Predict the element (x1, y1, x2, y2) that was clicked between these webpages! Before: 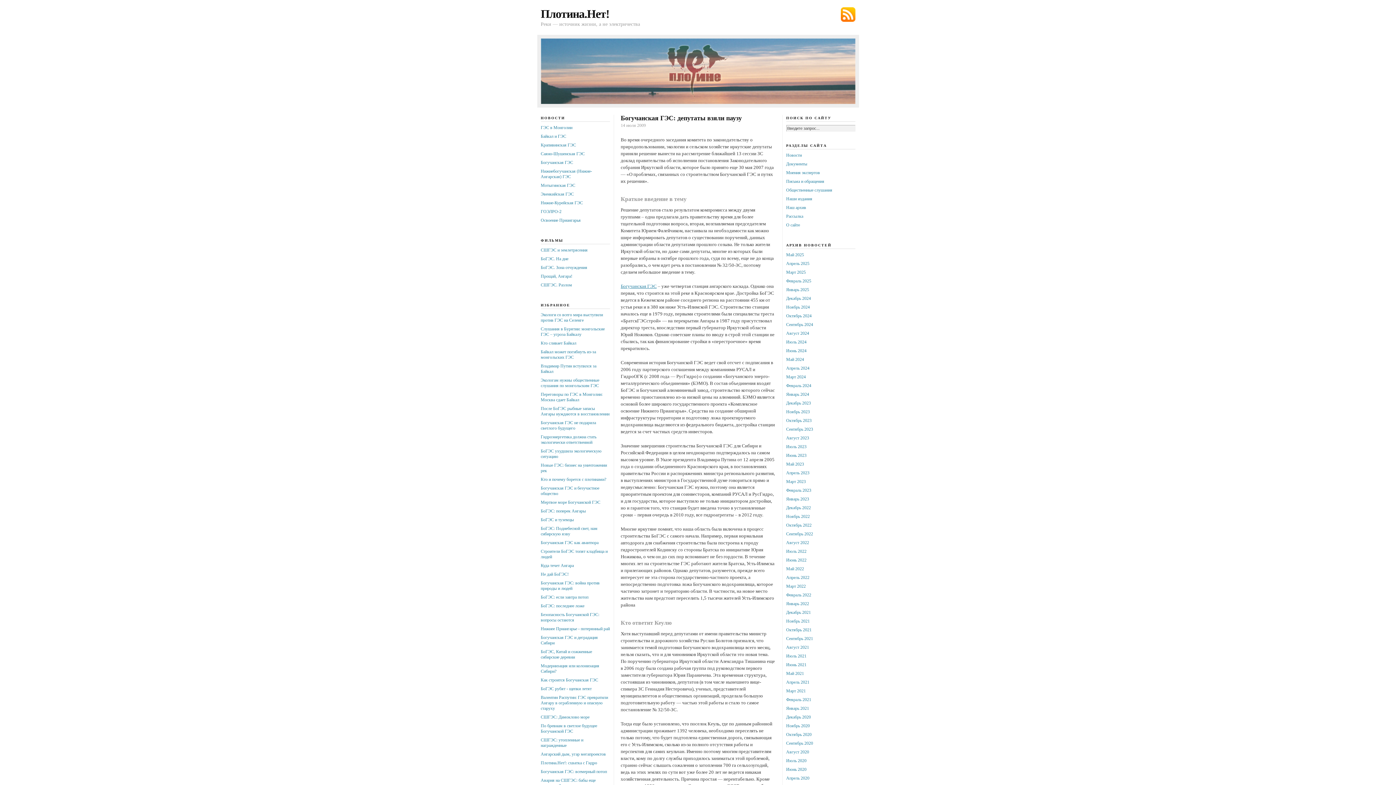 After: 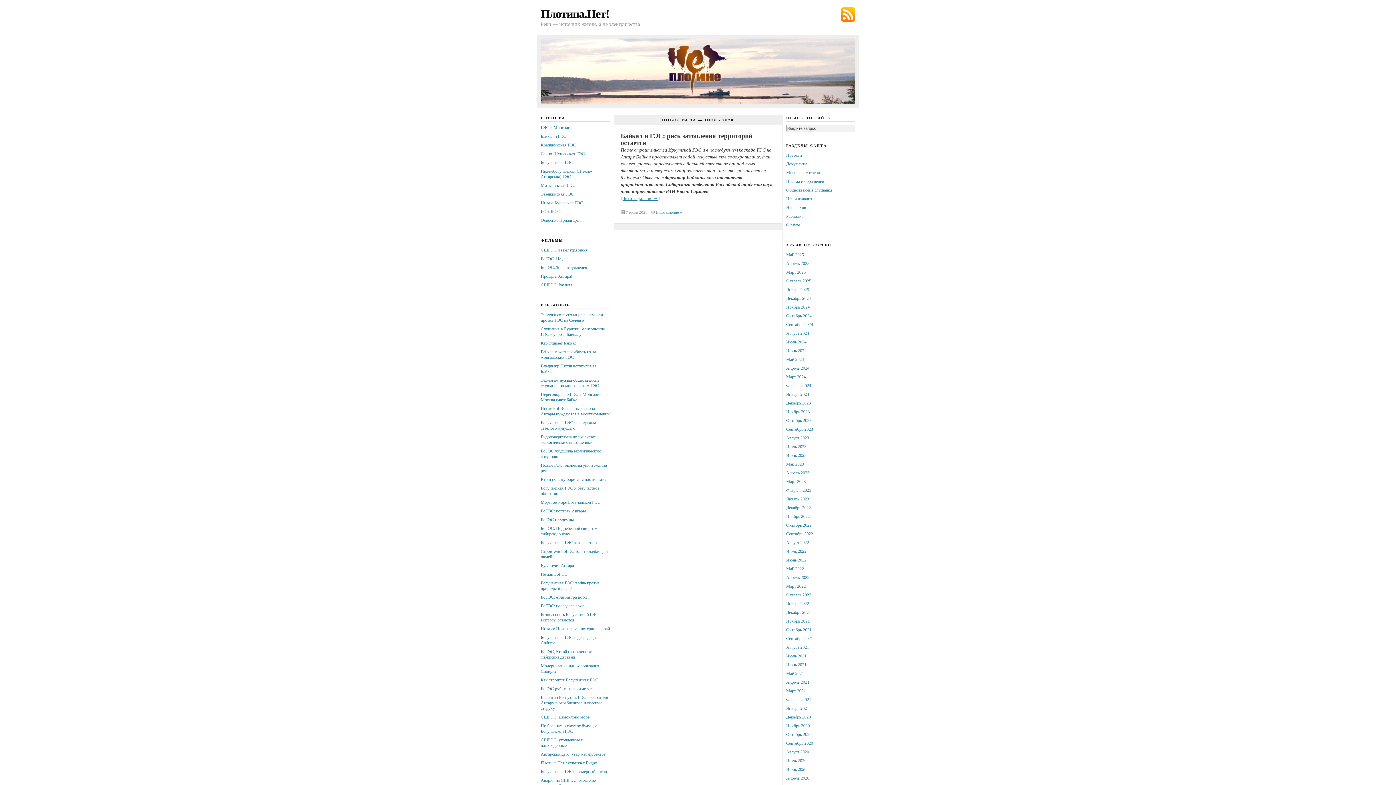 Action: bbox: (786, 758, 806, 763) label: Июль 2020